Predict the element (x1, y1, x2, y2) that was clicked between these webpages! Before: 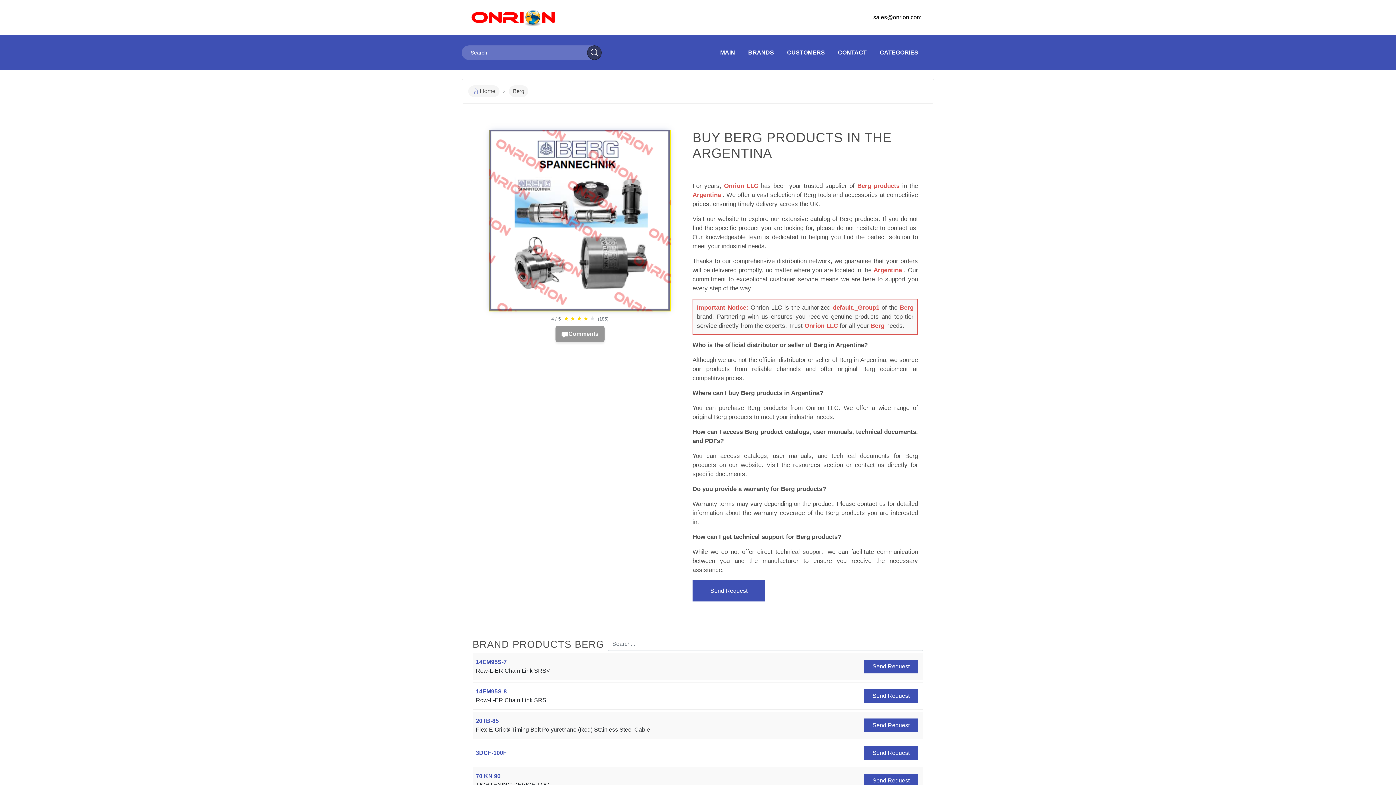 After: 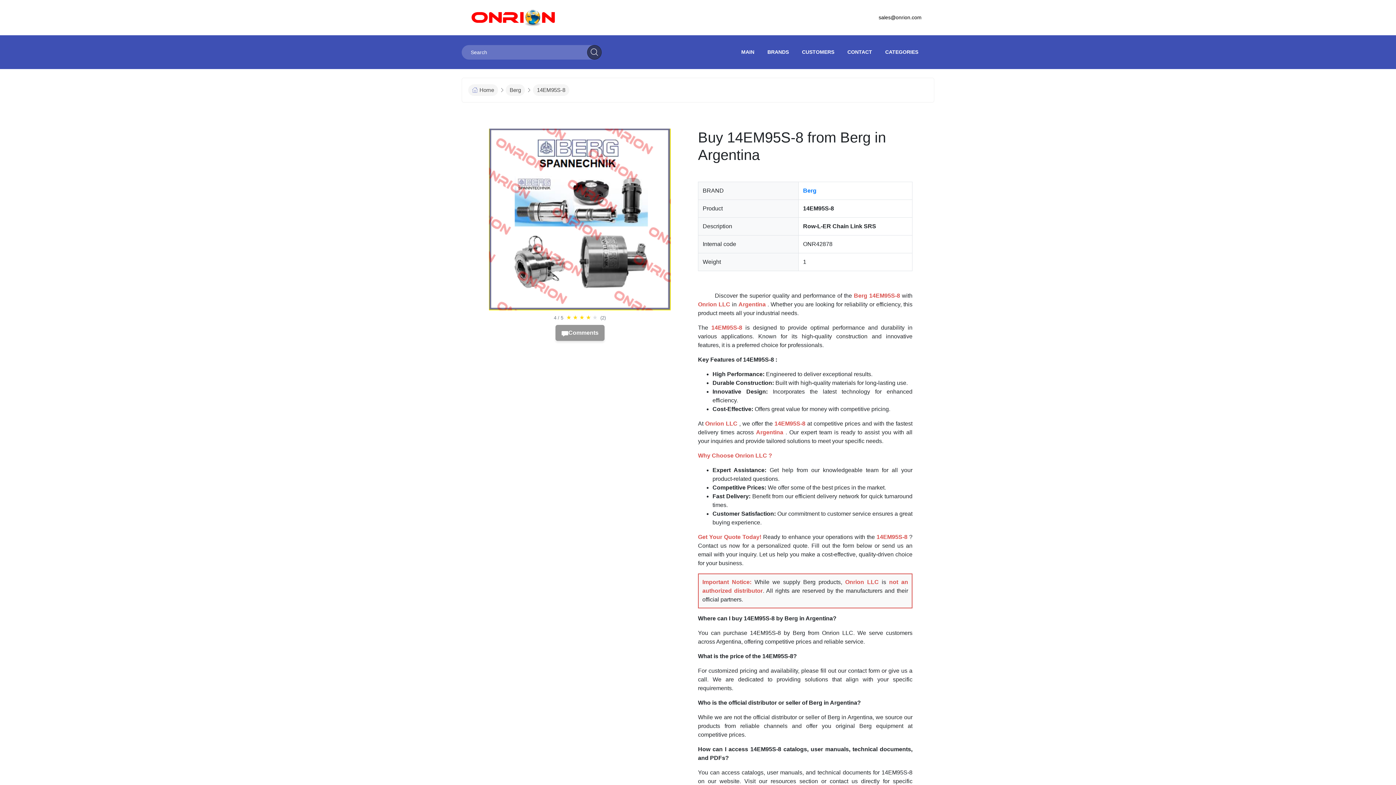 Action: label: 14EM95S-8 bbox: (476, 688, 506, 695)